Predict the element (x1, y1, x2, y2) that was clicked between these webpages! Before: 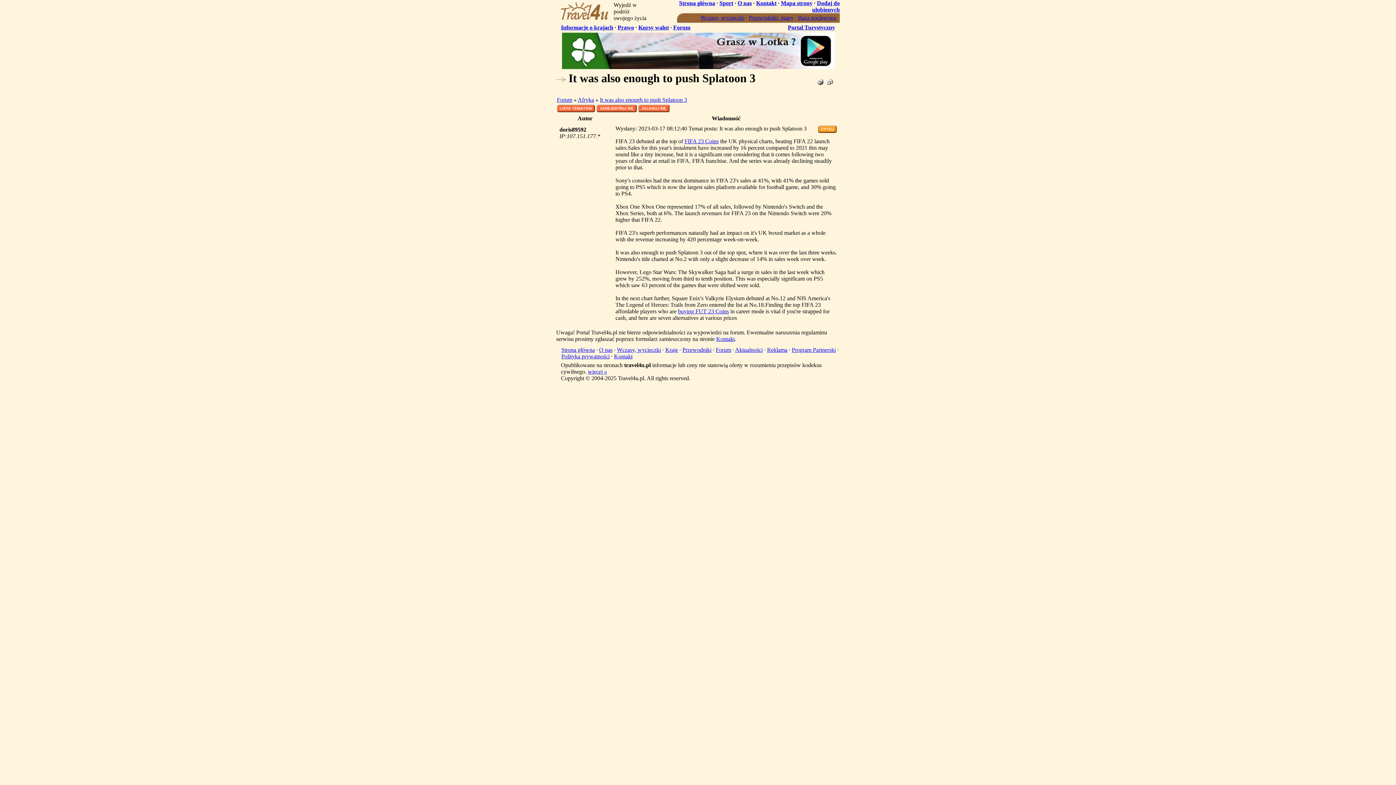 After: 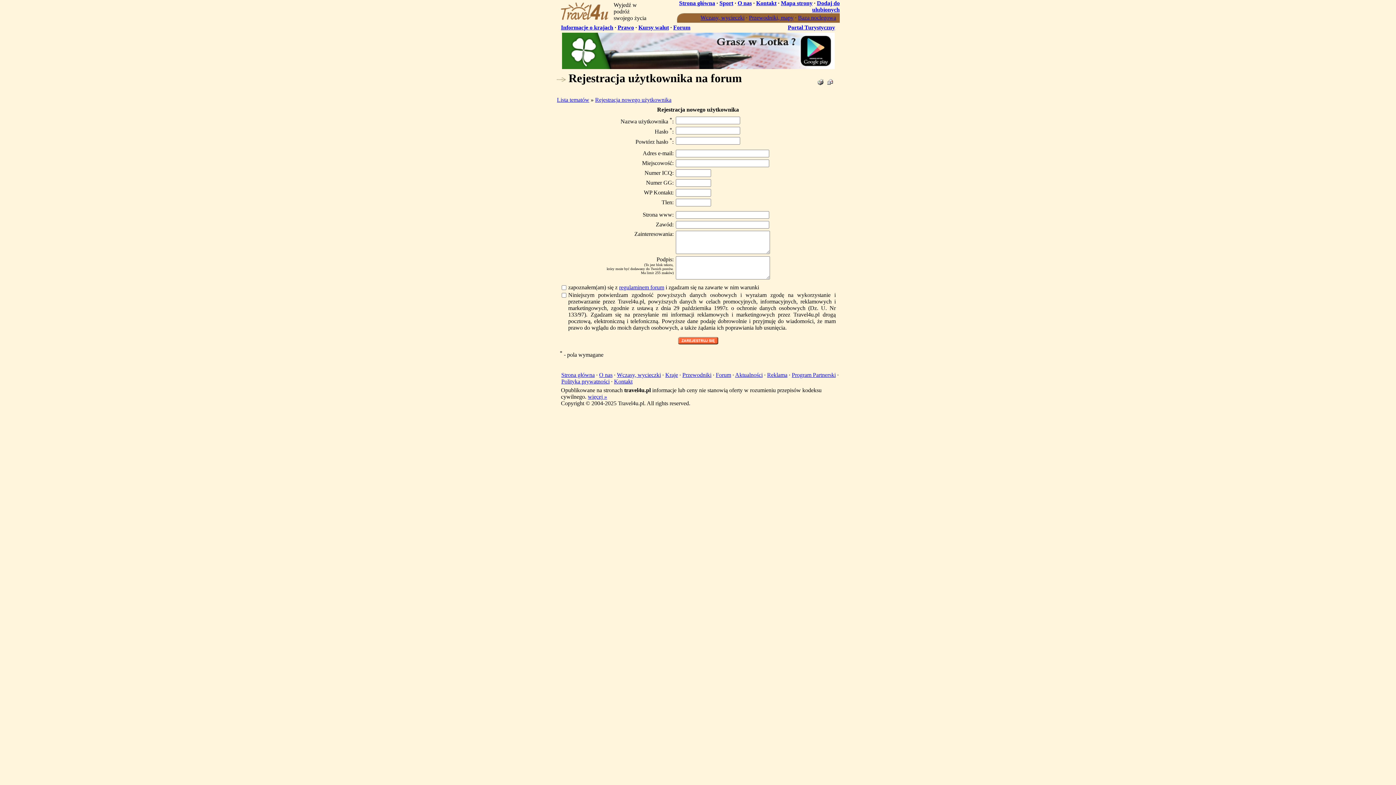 Action: bbox: (596, 107, 637, 113)